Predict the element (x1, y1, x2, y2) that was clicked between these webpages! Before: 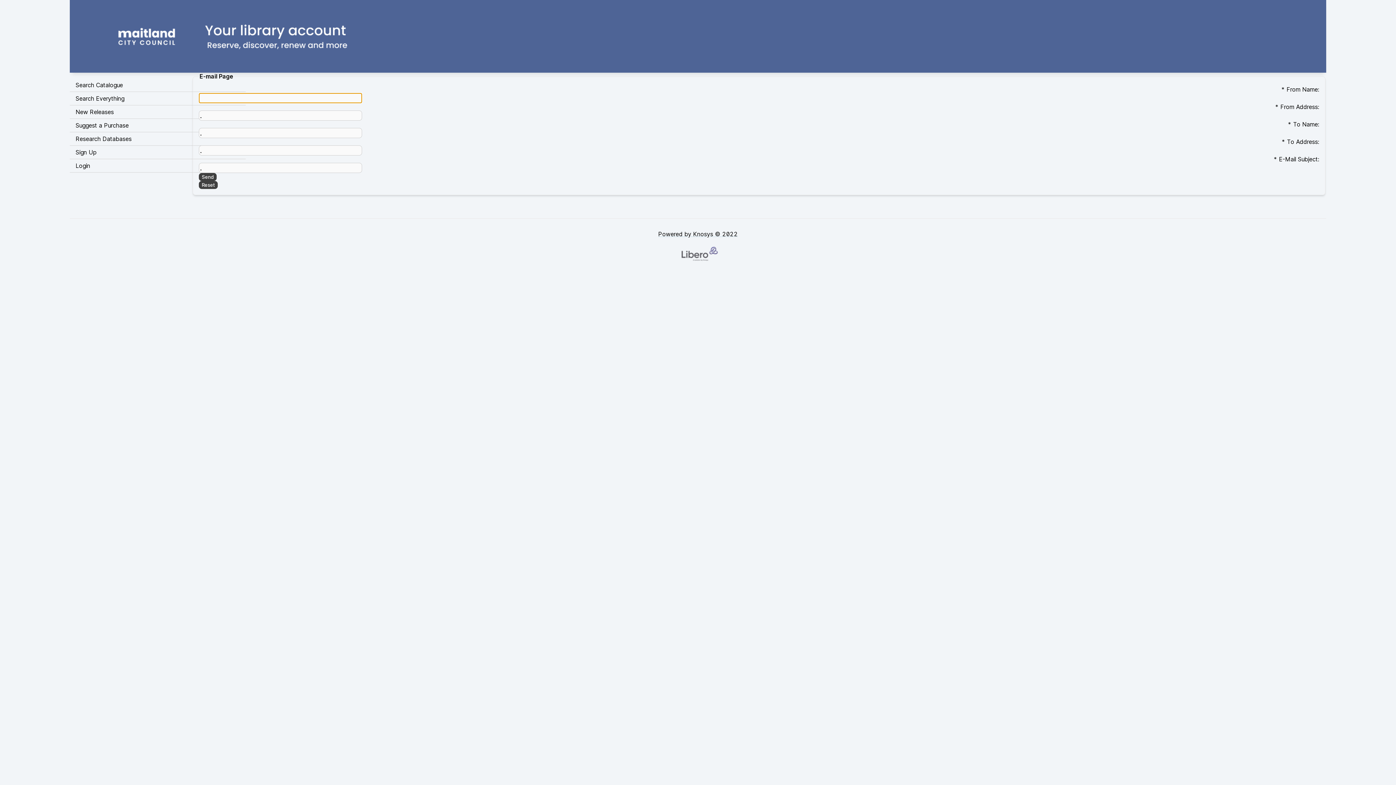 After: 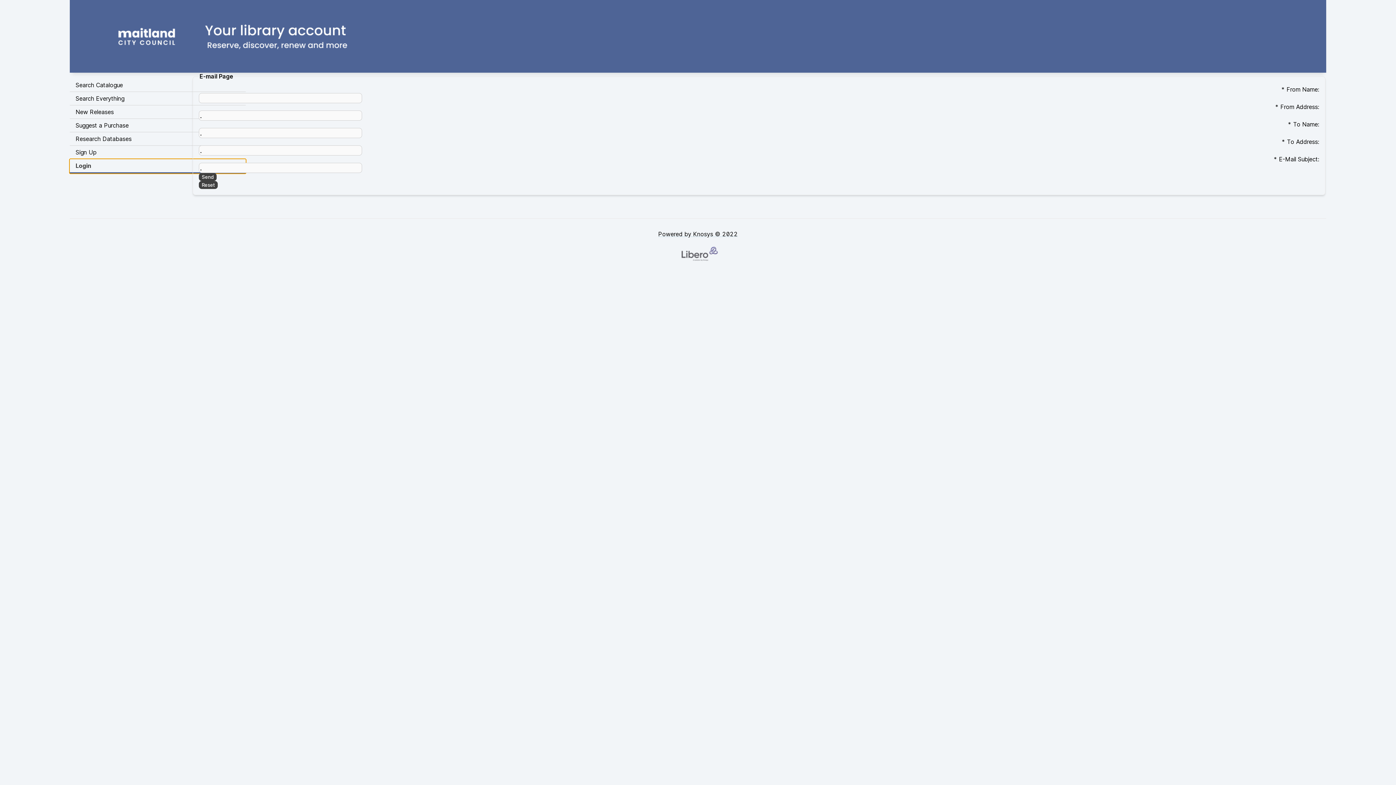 Action: label: Login Opens in new window. bbox: (69, 159, 245, 172)